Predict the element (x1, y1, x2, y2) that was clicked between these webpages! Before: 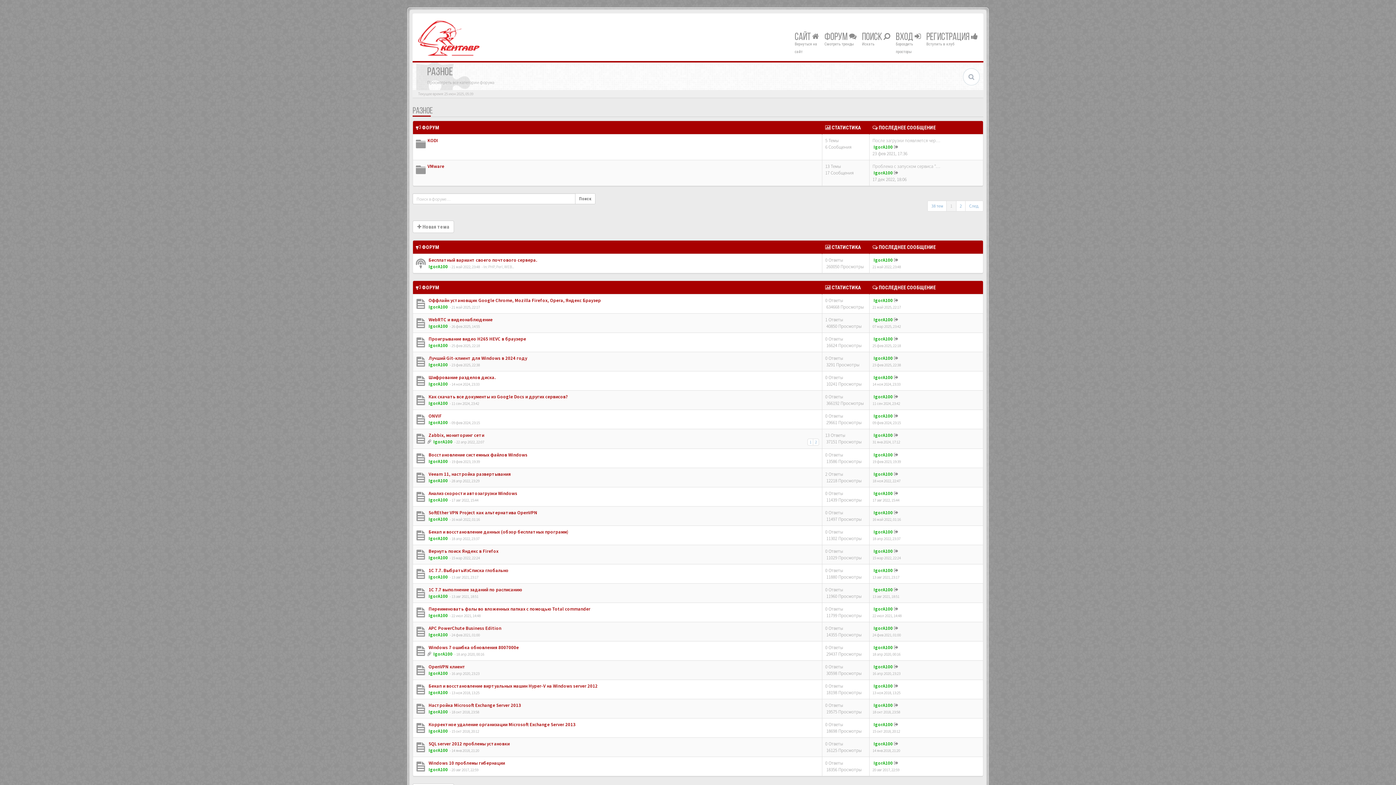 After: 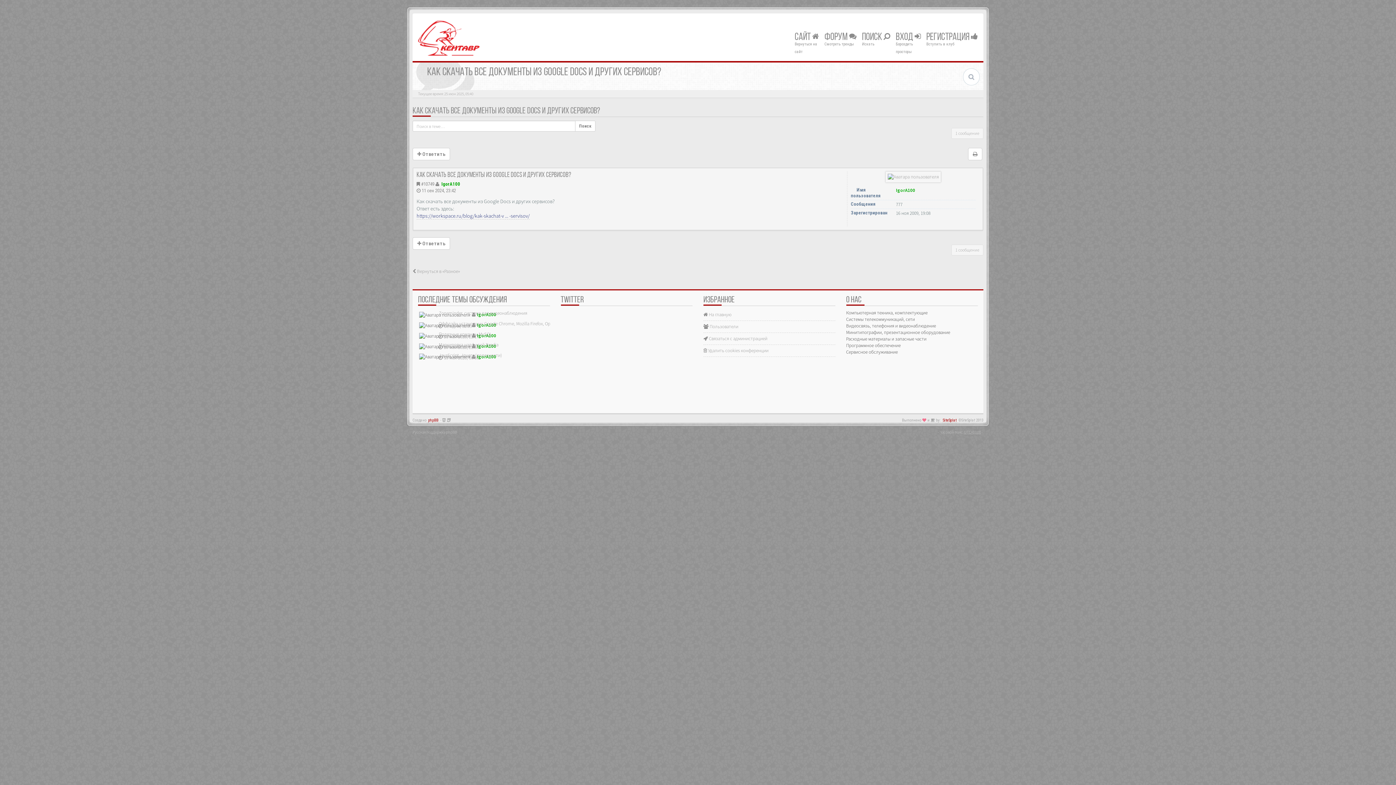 Action: bbox: (427, 393, 568, 400) label:  Как скачать все документы из Google Docs и других сервисов?